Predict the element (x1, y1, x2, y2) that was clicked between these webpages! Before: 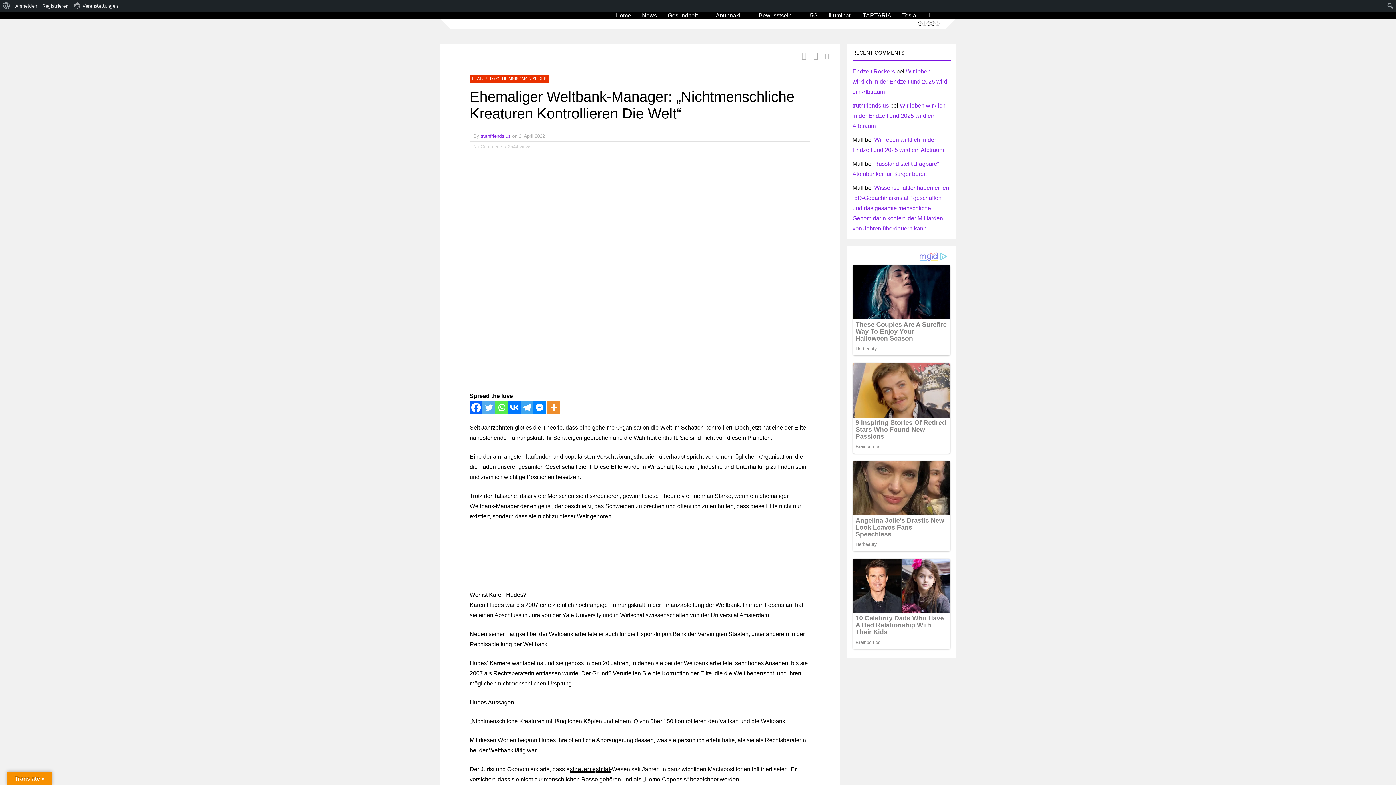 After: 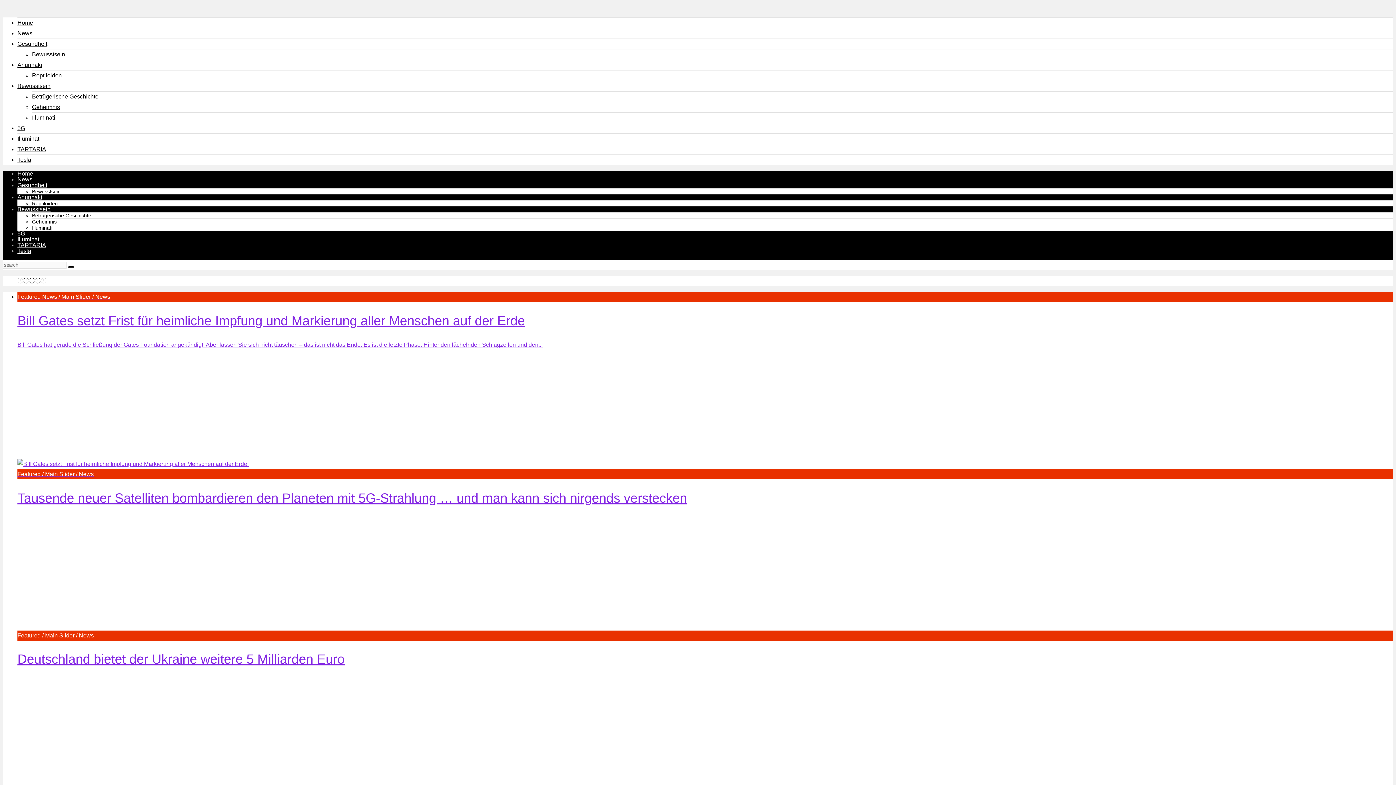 Action: bbox: (852, 102, 889, 108) label: truthfriends.us